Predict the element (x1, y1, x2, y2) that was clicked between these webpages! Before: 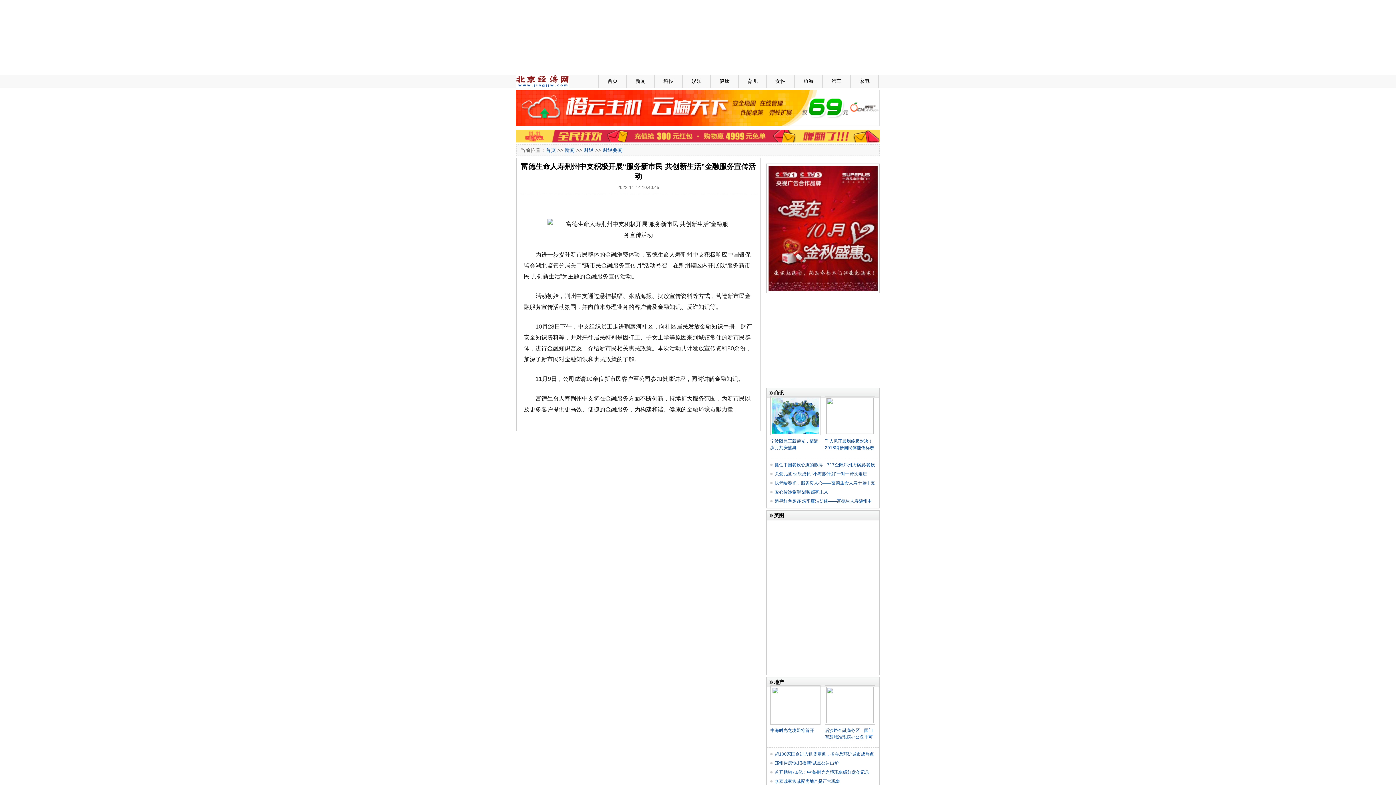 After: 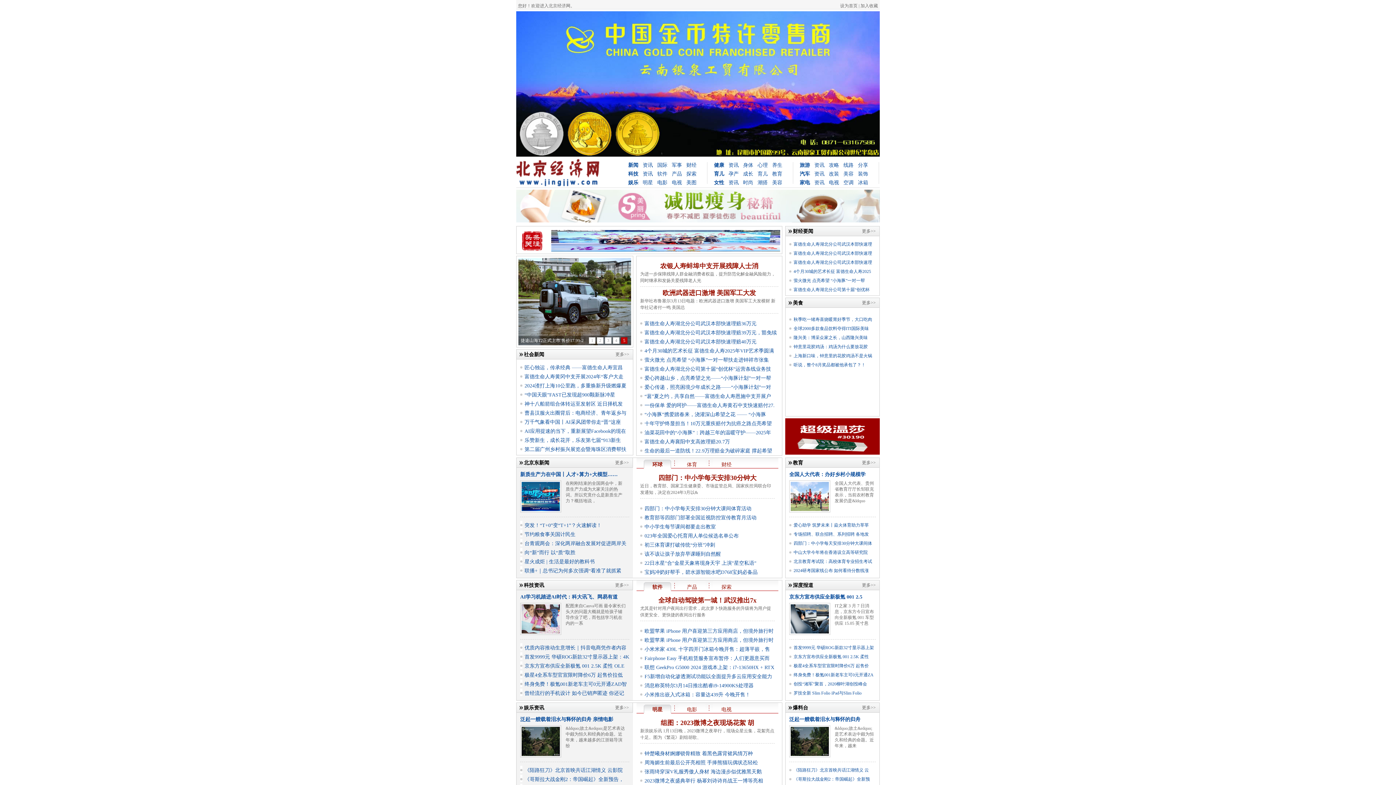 Action: label: 首页 bbox: (601, 74, 623, 87)